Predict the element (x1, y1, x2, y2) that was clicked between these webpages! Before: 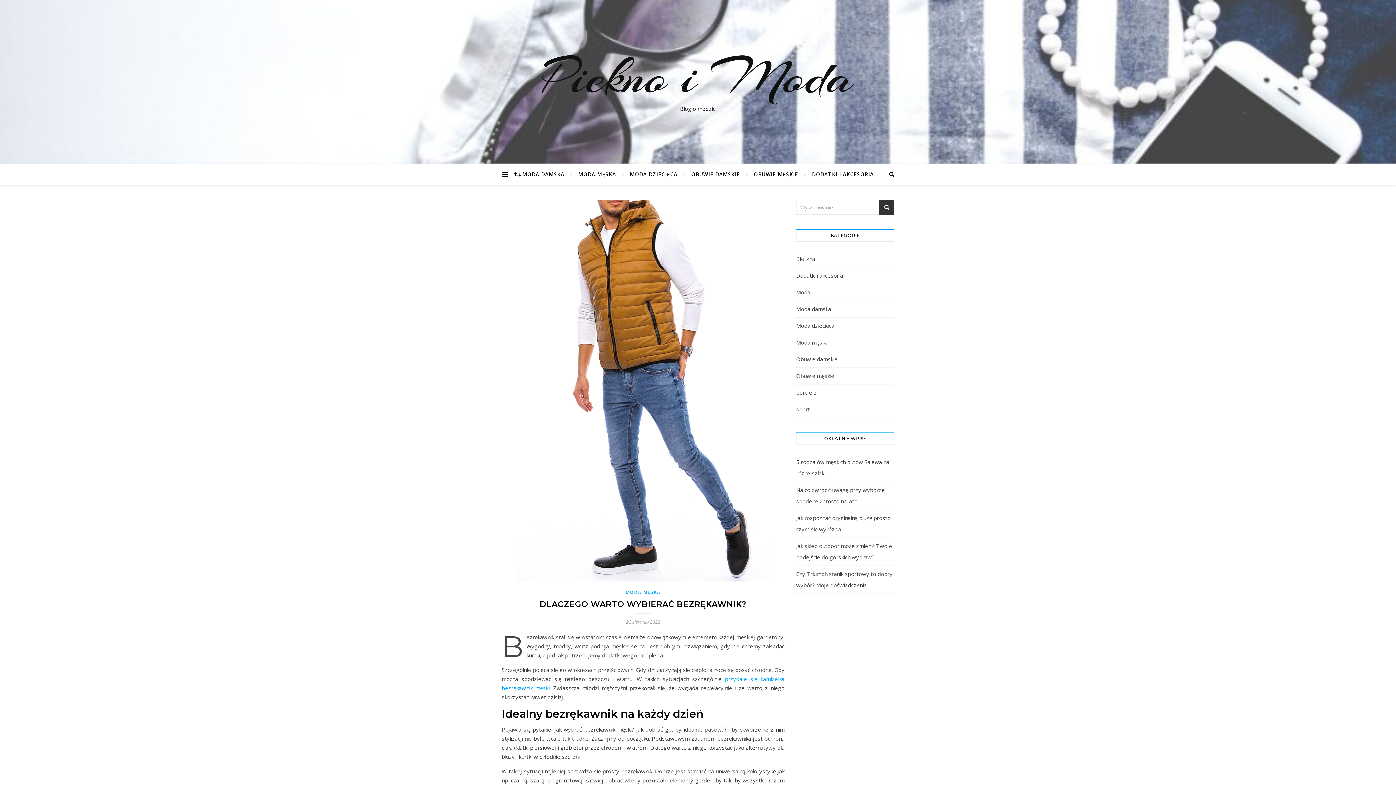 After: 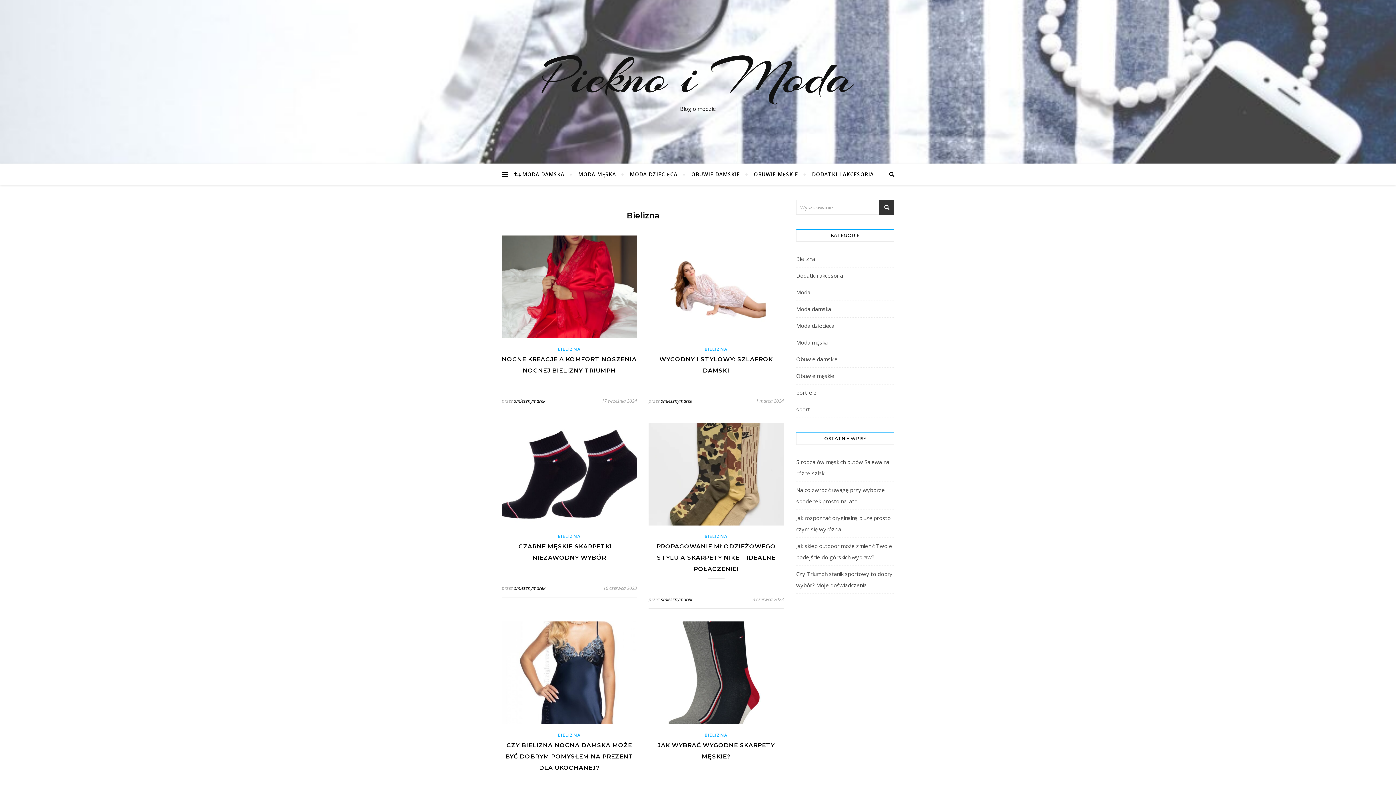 Action: label: Bielizna bbox: (796, 253, 815, 264)